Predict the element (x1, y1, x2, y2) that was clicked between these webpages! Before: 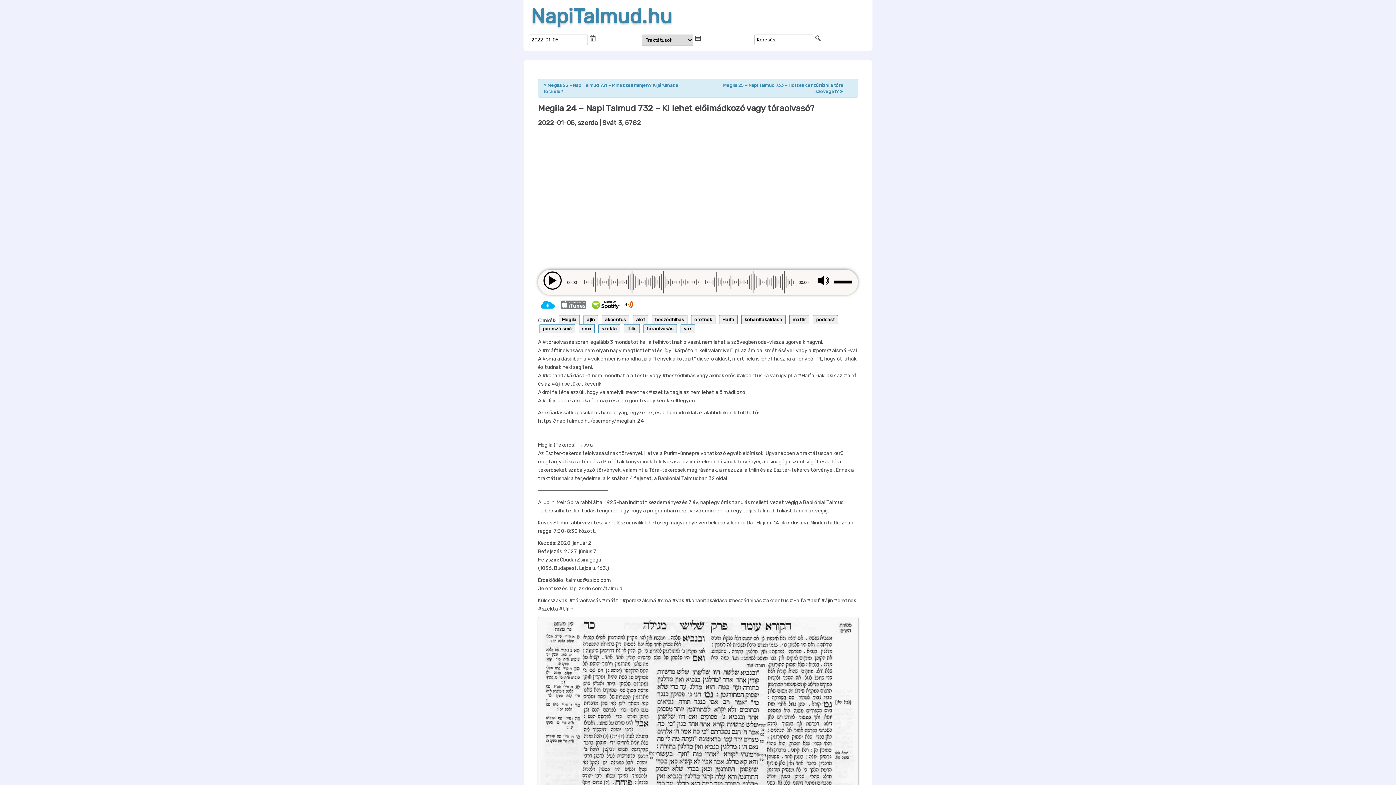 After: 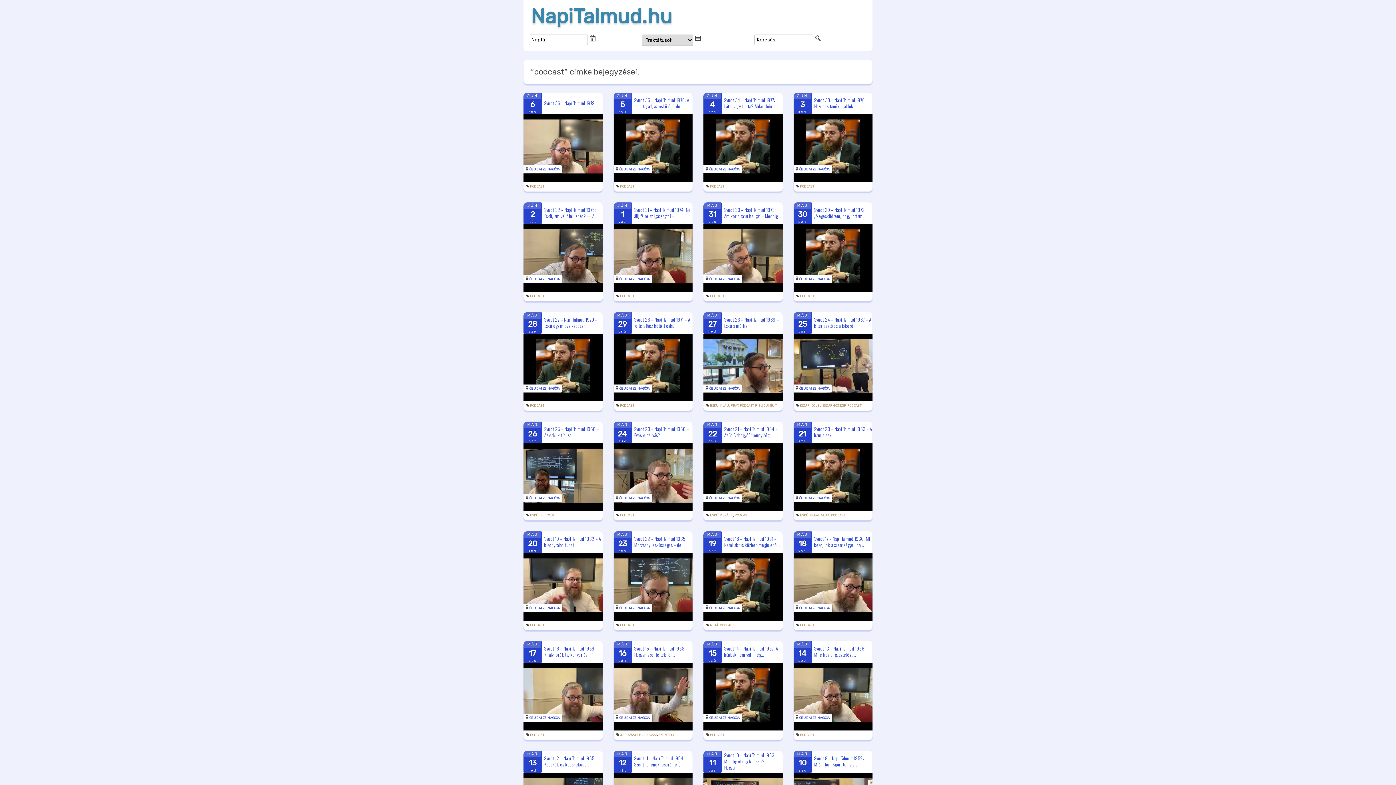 Action: label: podcast bbox: (813, 315, 838, 324)